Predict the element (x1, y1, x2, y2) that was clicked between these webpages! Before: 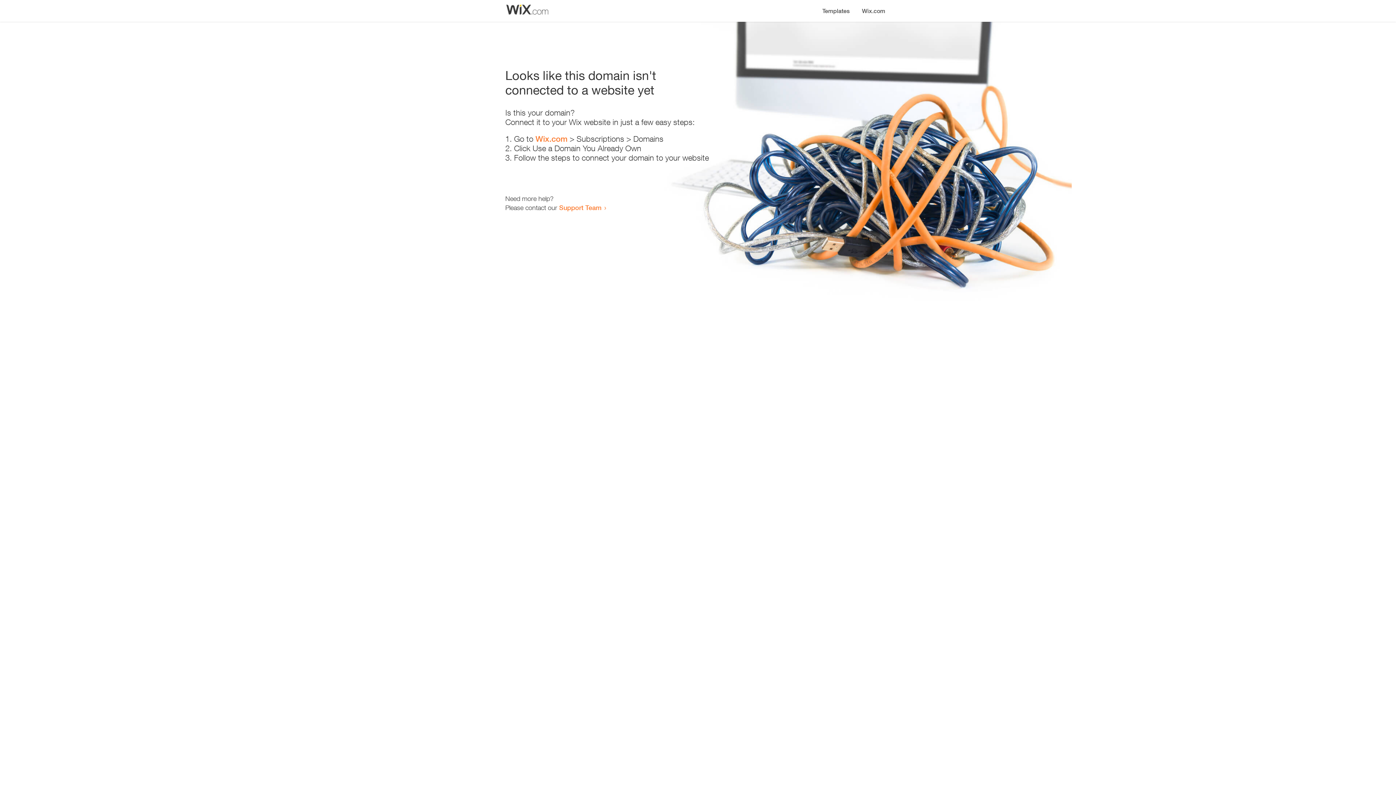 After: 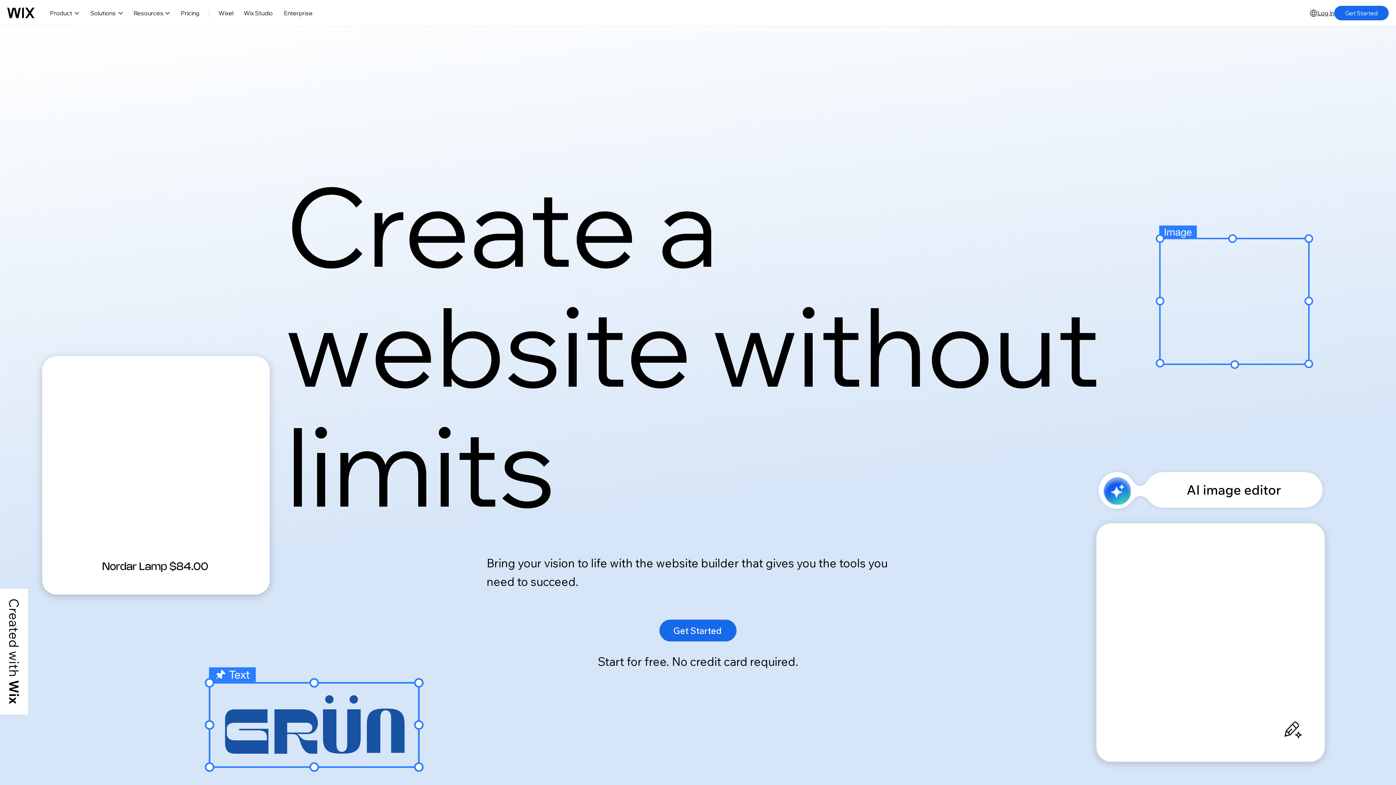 Action: bbox: (856, 0, 890, 14) label: Wix.com